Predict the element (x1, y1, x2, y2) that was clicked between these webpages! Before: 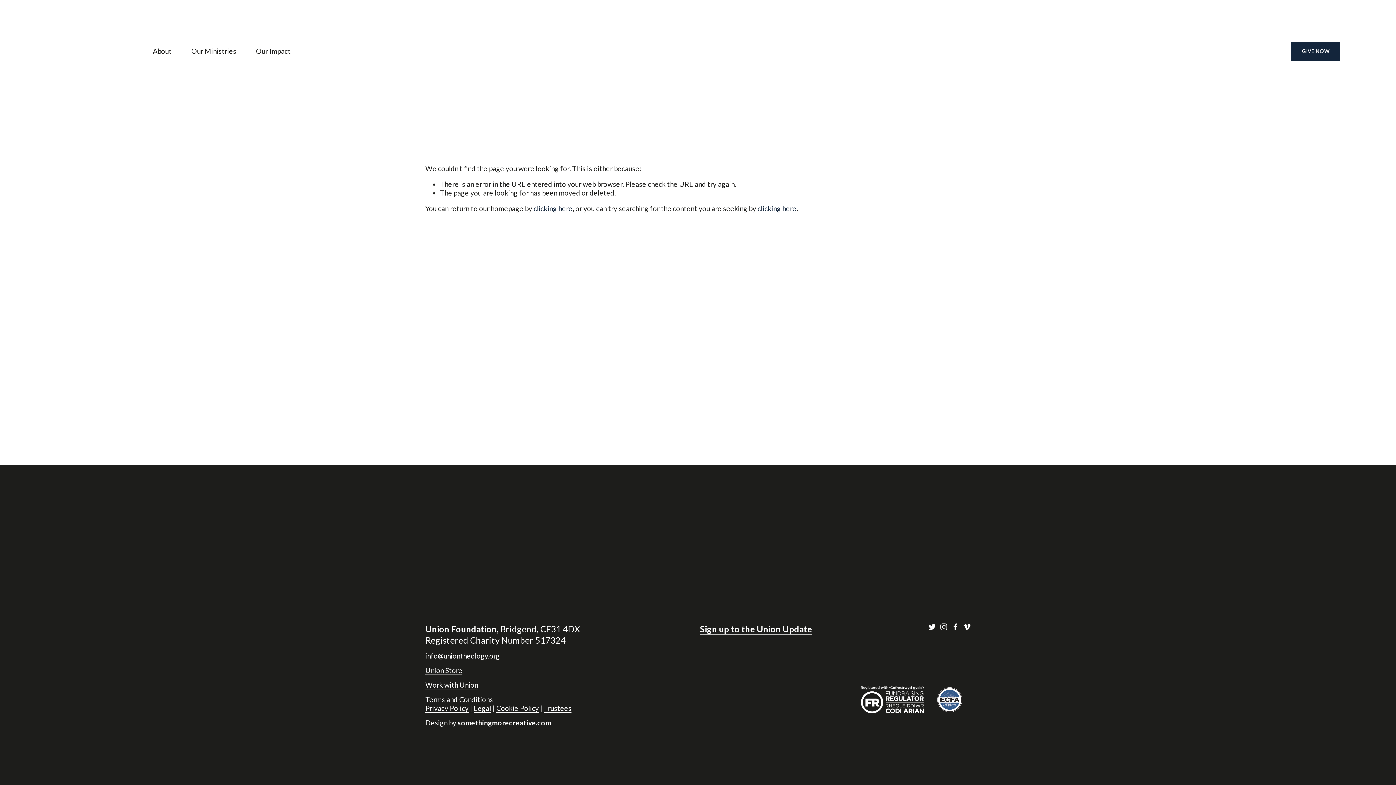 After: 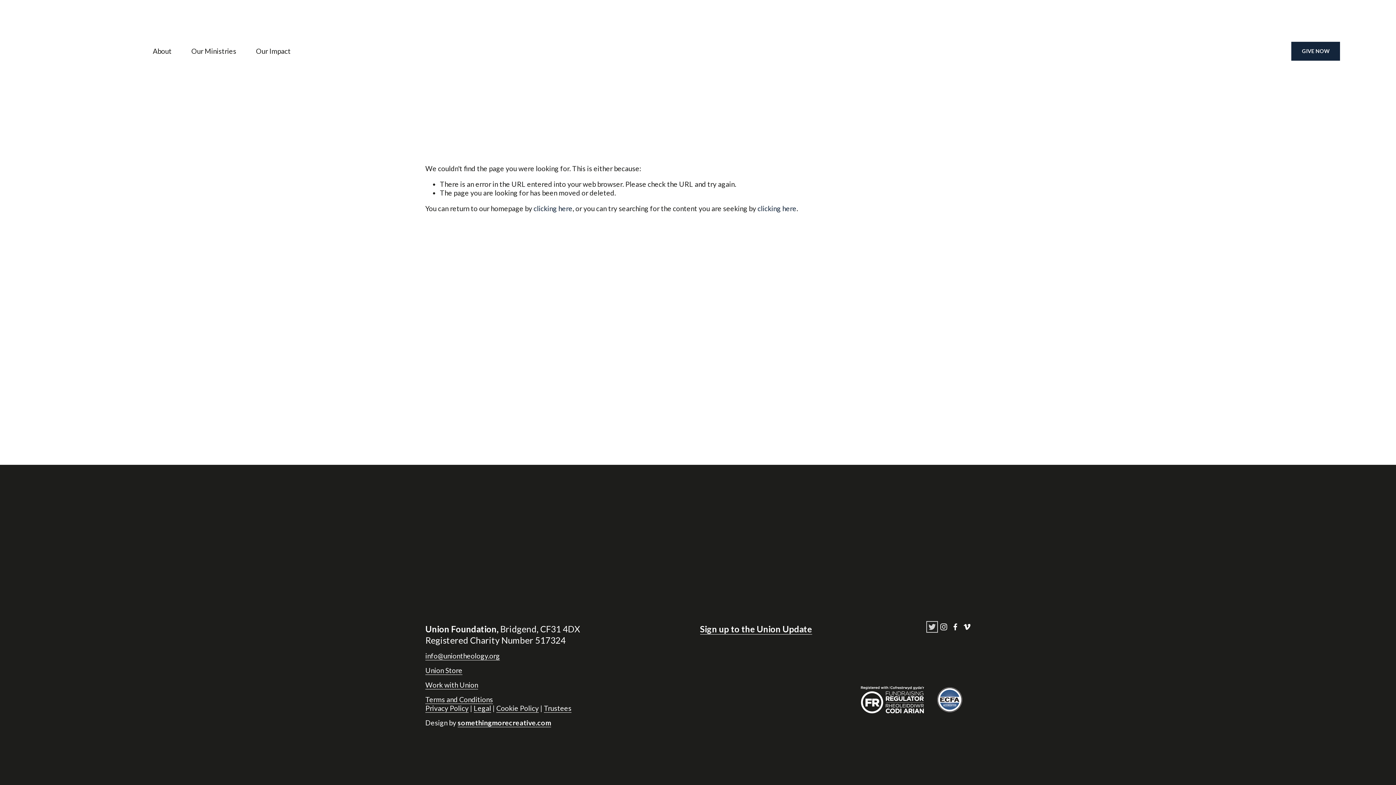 Action: label: Twitter bbox: (928, 623, 935, 630)